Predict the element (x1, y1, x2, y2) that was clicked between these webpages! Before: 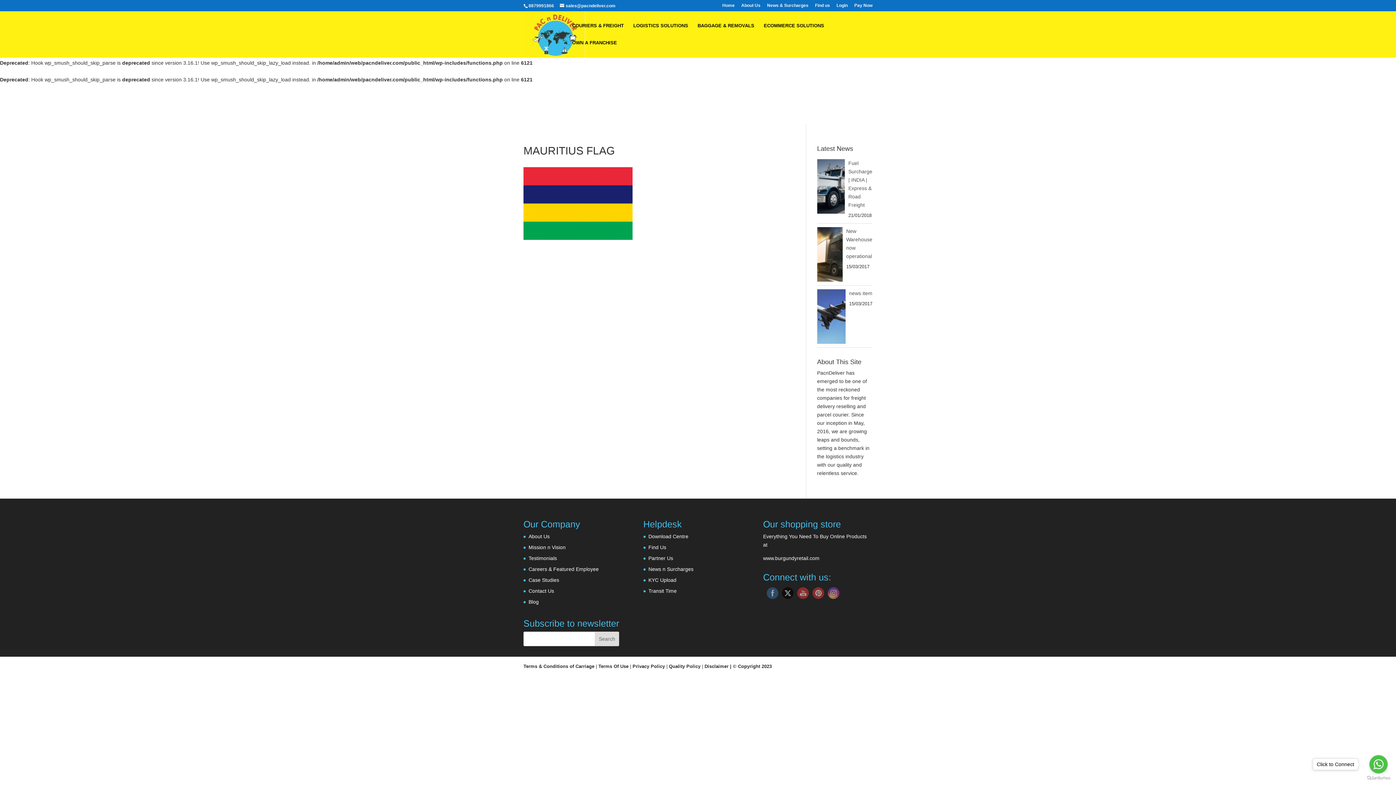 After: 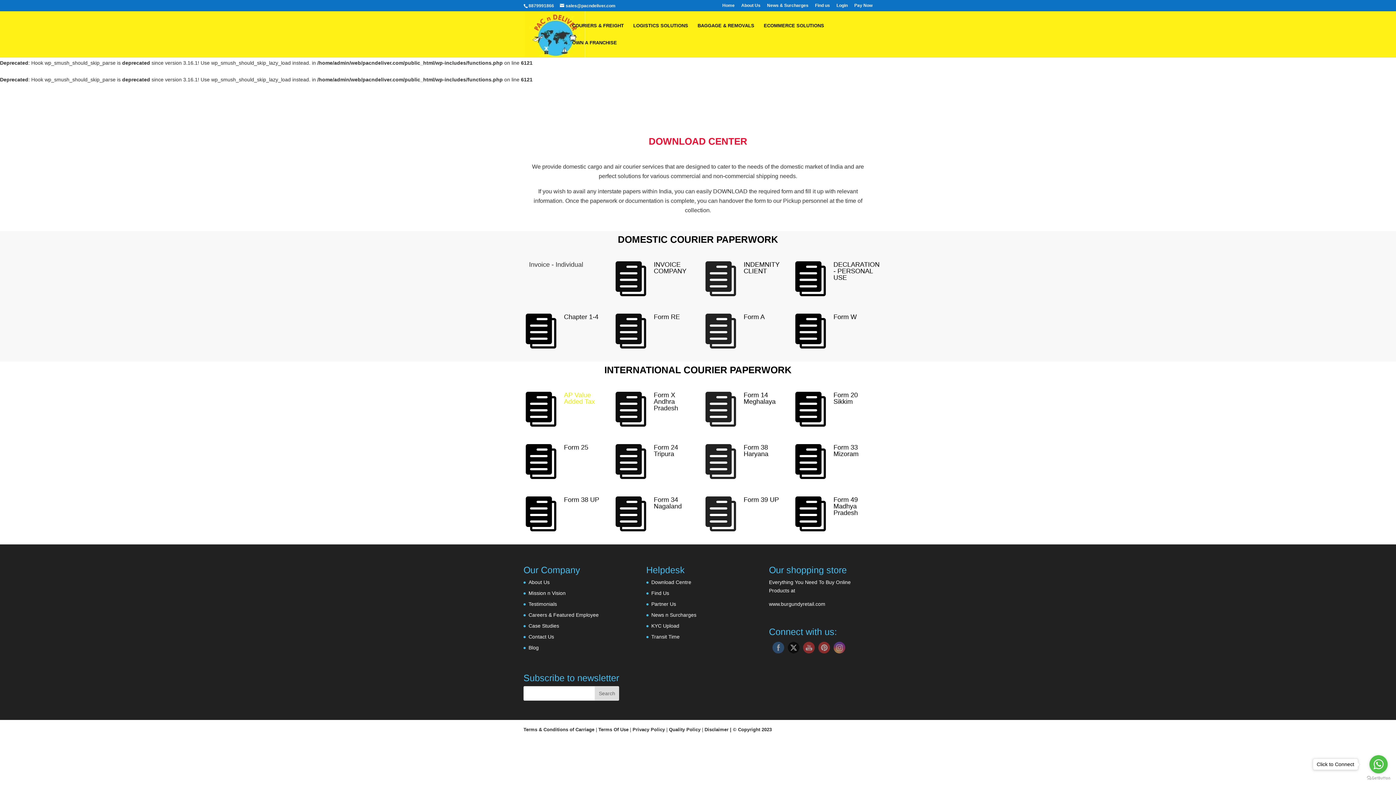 Action: label: Download Centre bbox: (648, 533, 688, 539)